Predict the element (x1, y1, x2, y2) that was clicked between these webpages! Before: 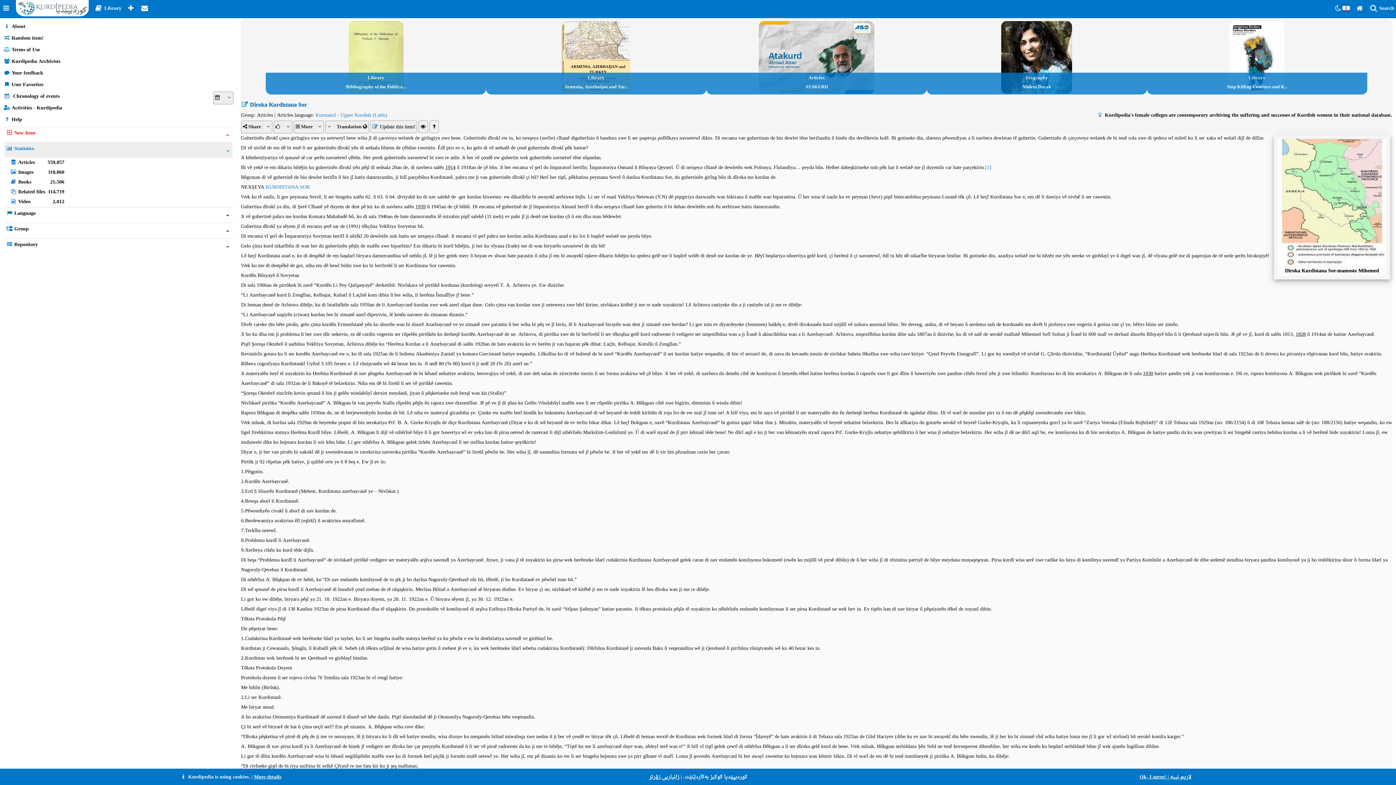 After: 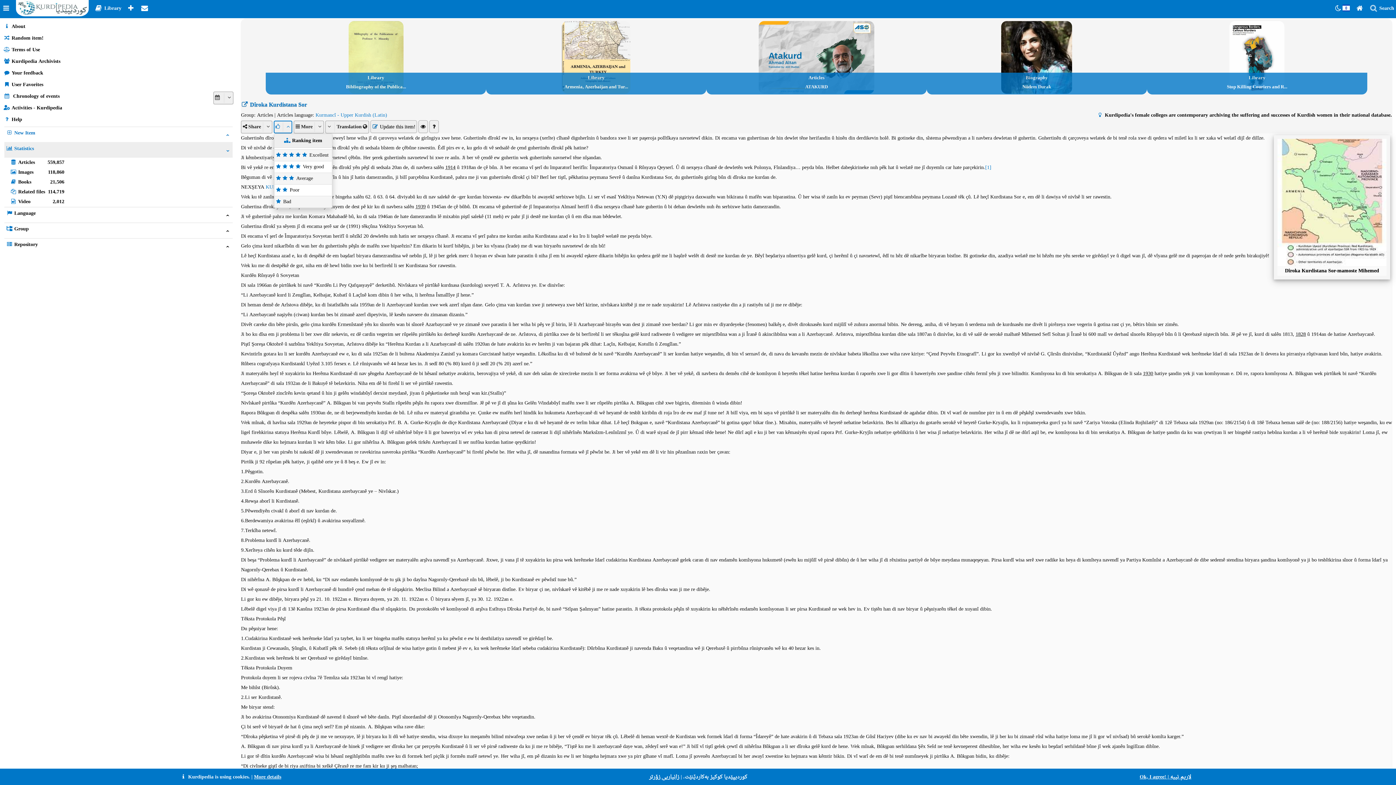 Action: label: Rank bbox: (273, 120, 292, 133)